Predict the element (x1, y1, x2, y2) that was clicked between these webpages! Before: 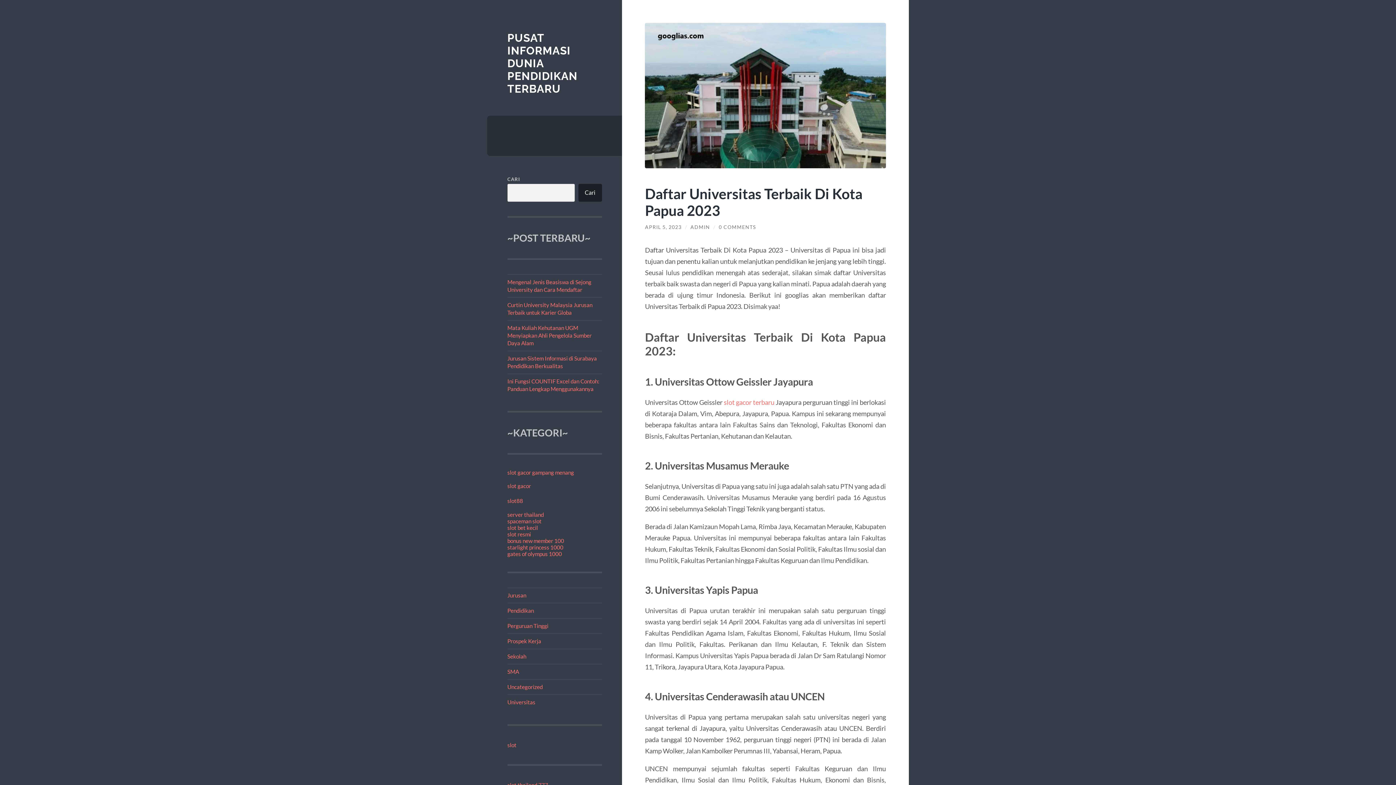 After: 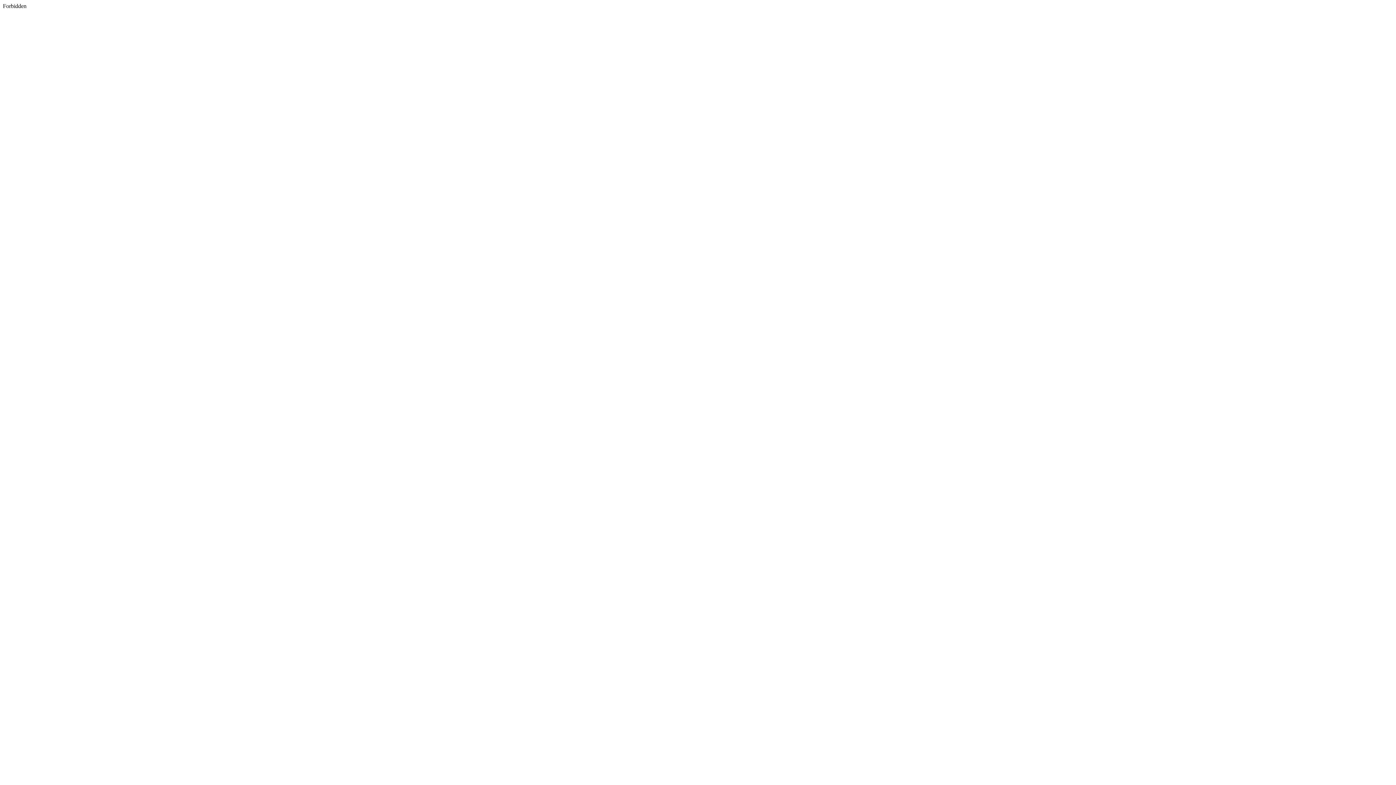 Action: label: slot gacor gampang menang bbox: (507, 469, 574, 475)